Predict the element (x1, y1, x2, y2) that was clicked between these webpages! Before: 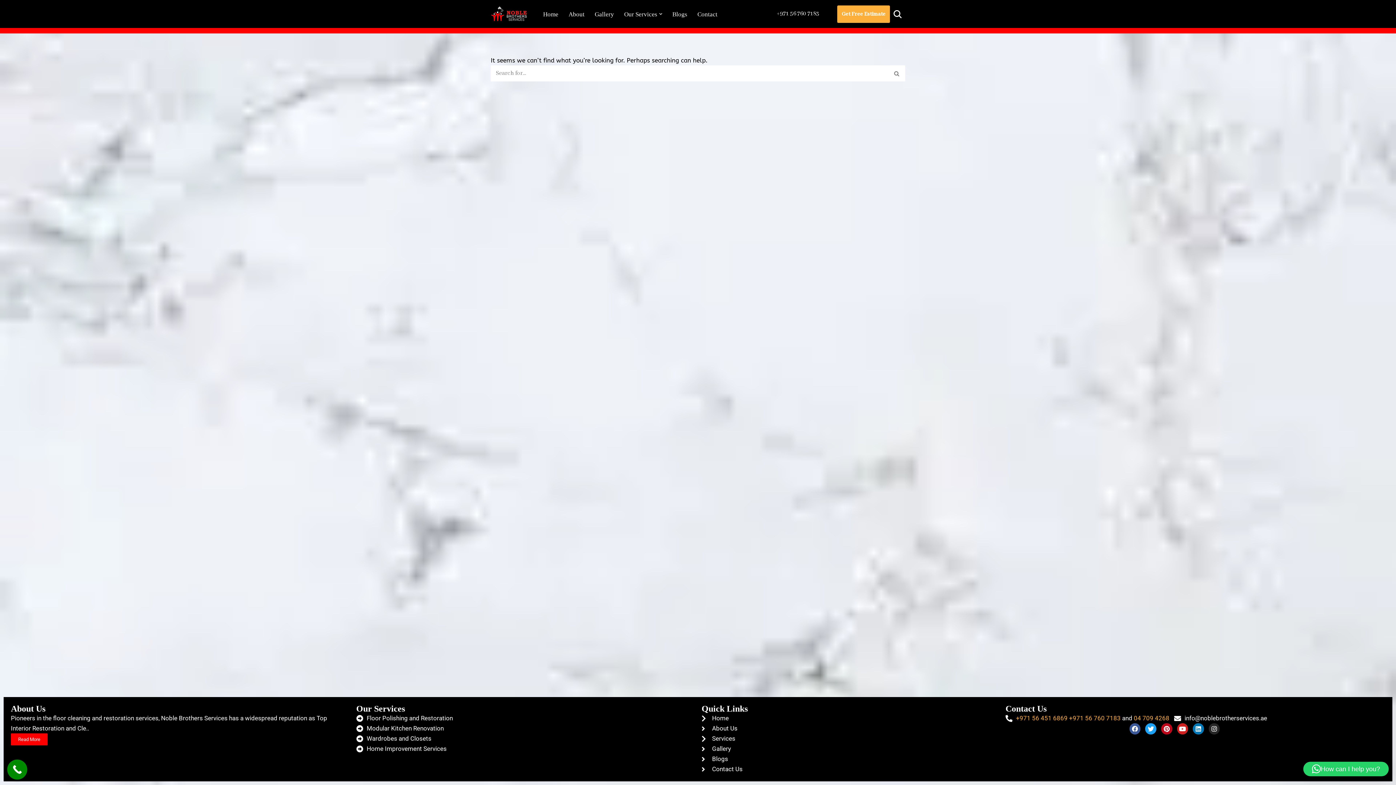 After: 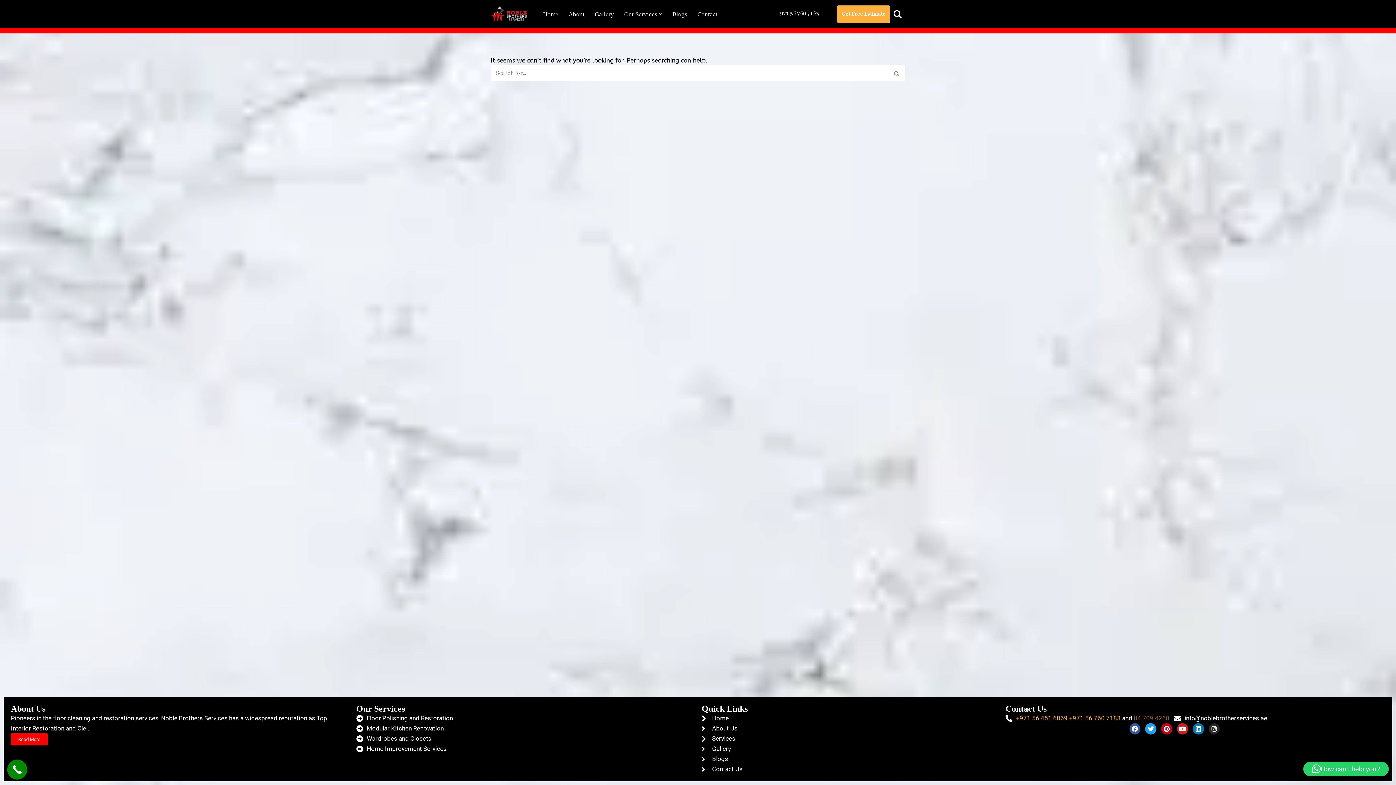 Action: bbox: (1134, 714, 1169, 722) label: 04 709 4268